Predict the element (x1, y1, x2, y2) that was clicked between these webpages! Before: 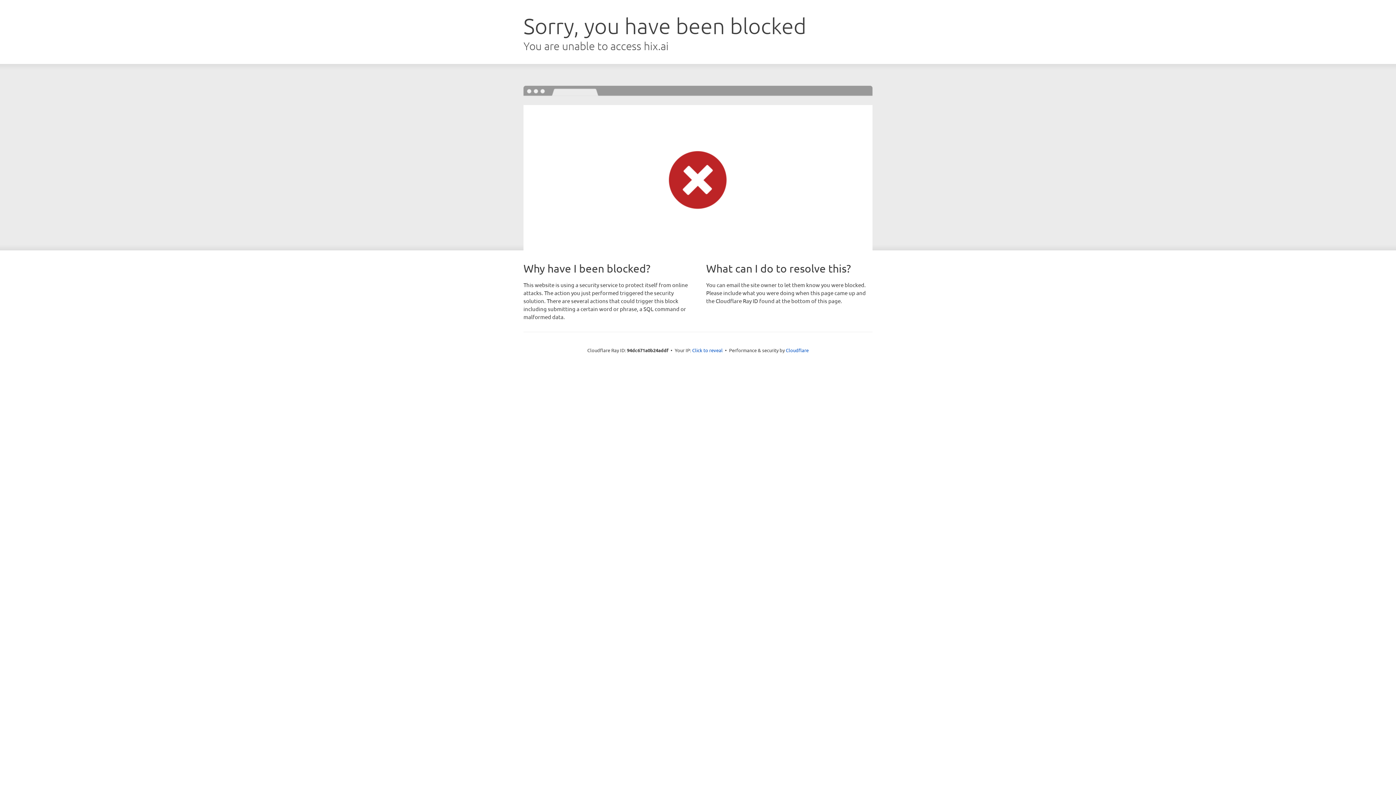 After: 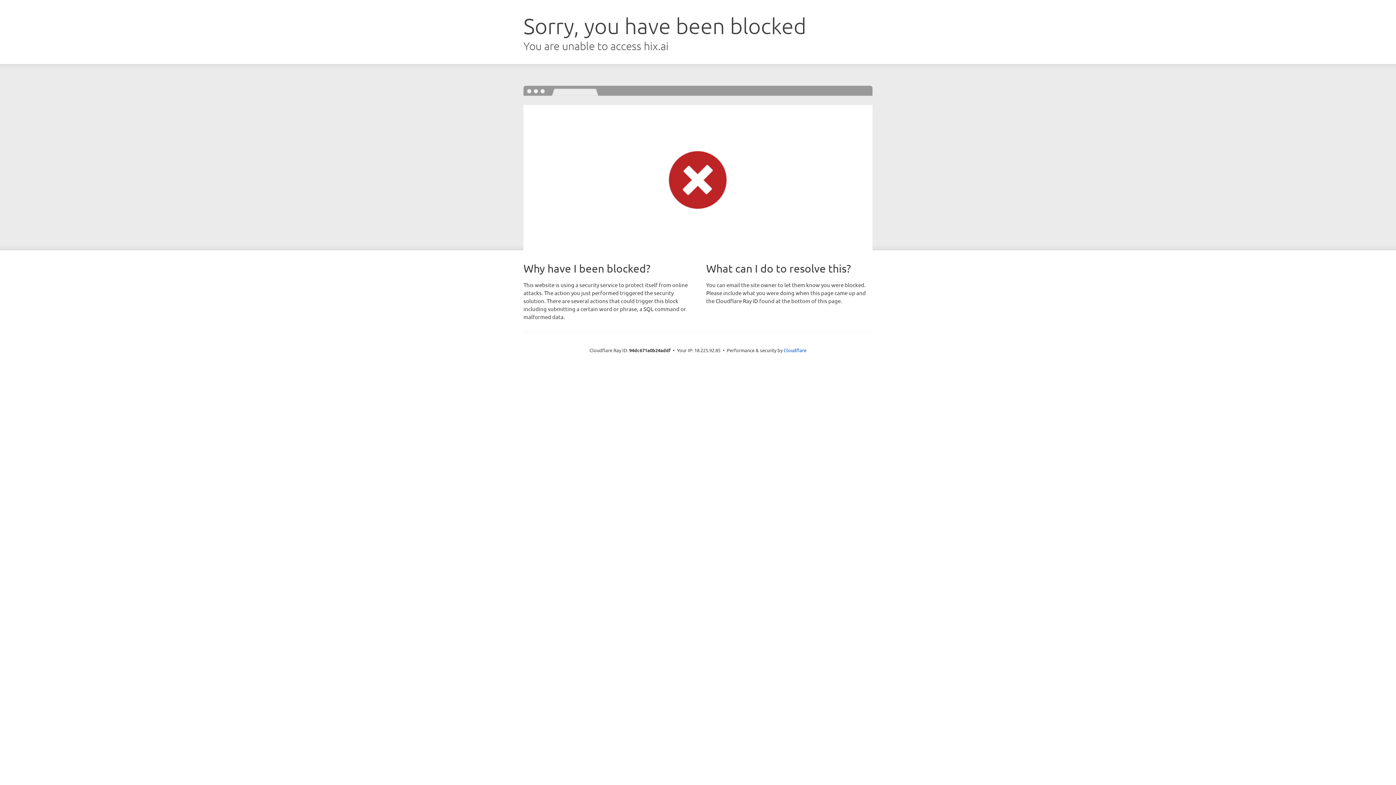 Action: label: Click to reveal bbox: (692, 346, 722, 353)